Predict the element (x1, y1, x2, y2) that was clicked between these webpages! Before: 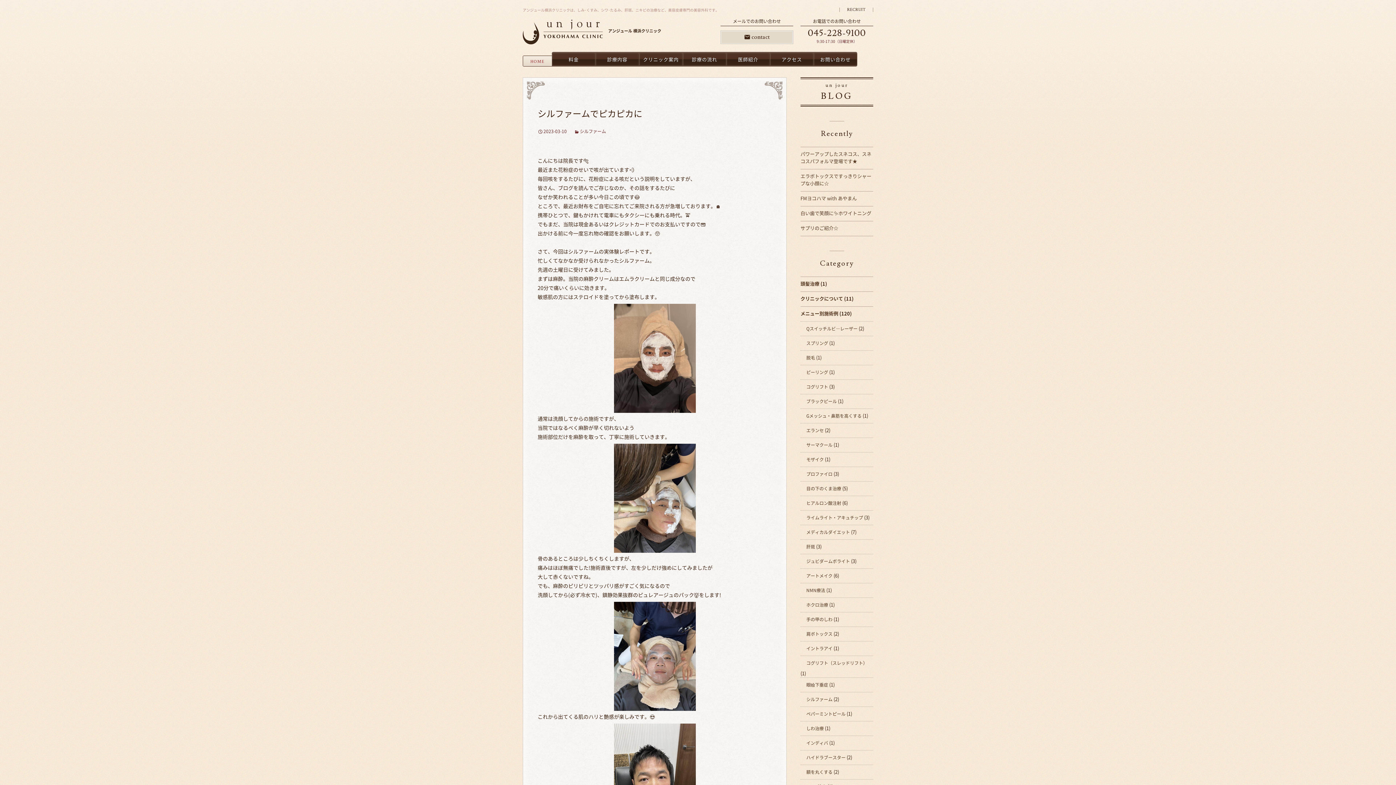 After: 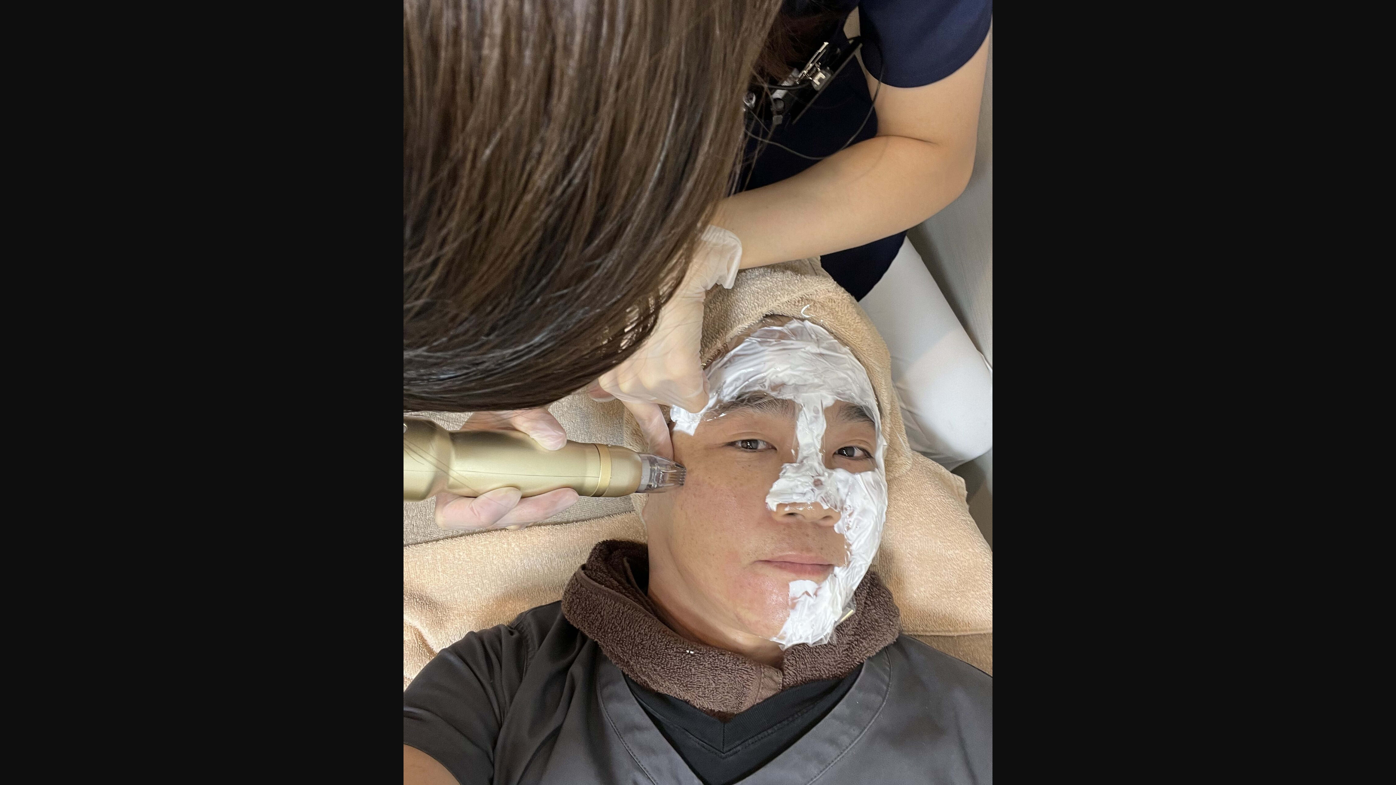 Action: bbox: (537, 444, 772, 553)